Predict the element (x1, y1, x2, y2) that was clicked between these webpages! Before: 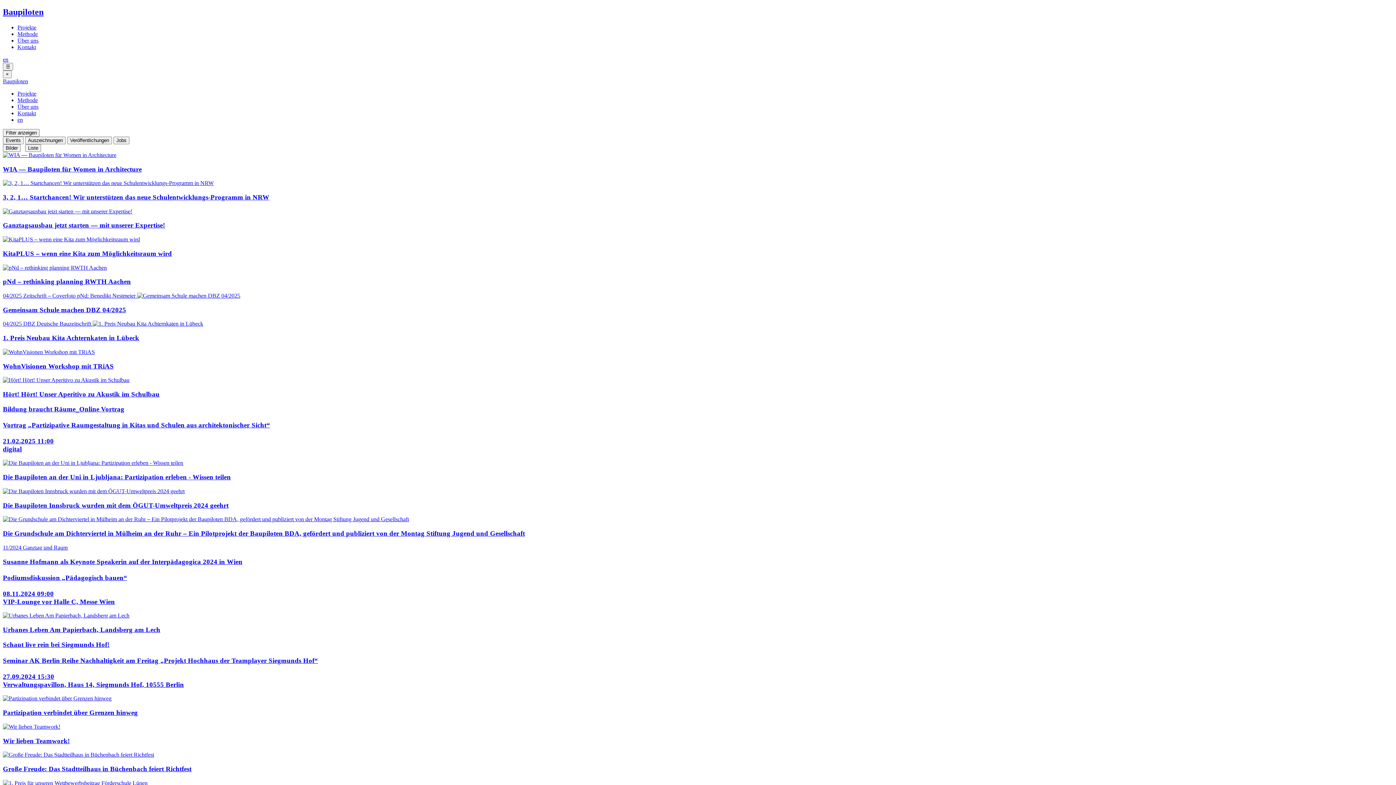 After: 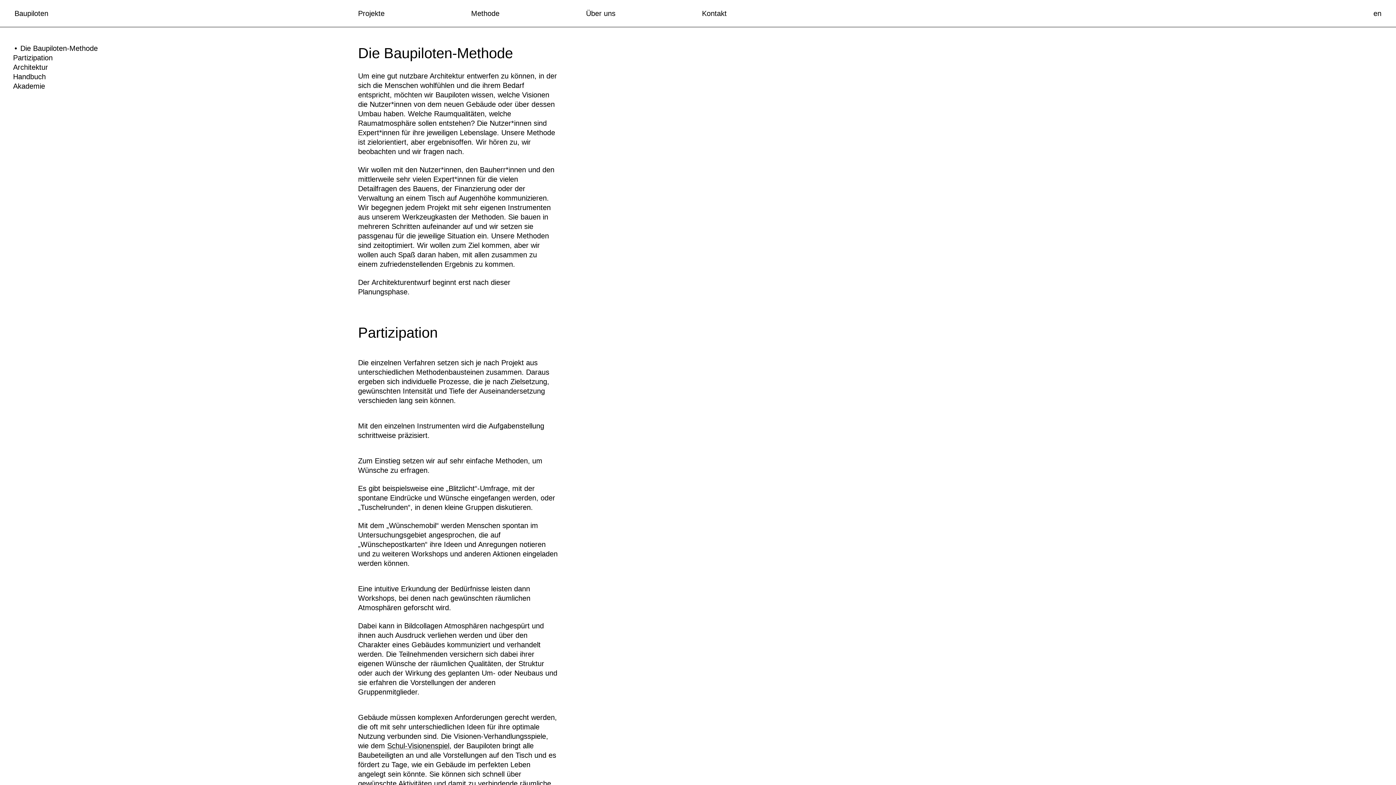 Action: bbox: (17, 97, 37, 103) label: Methode